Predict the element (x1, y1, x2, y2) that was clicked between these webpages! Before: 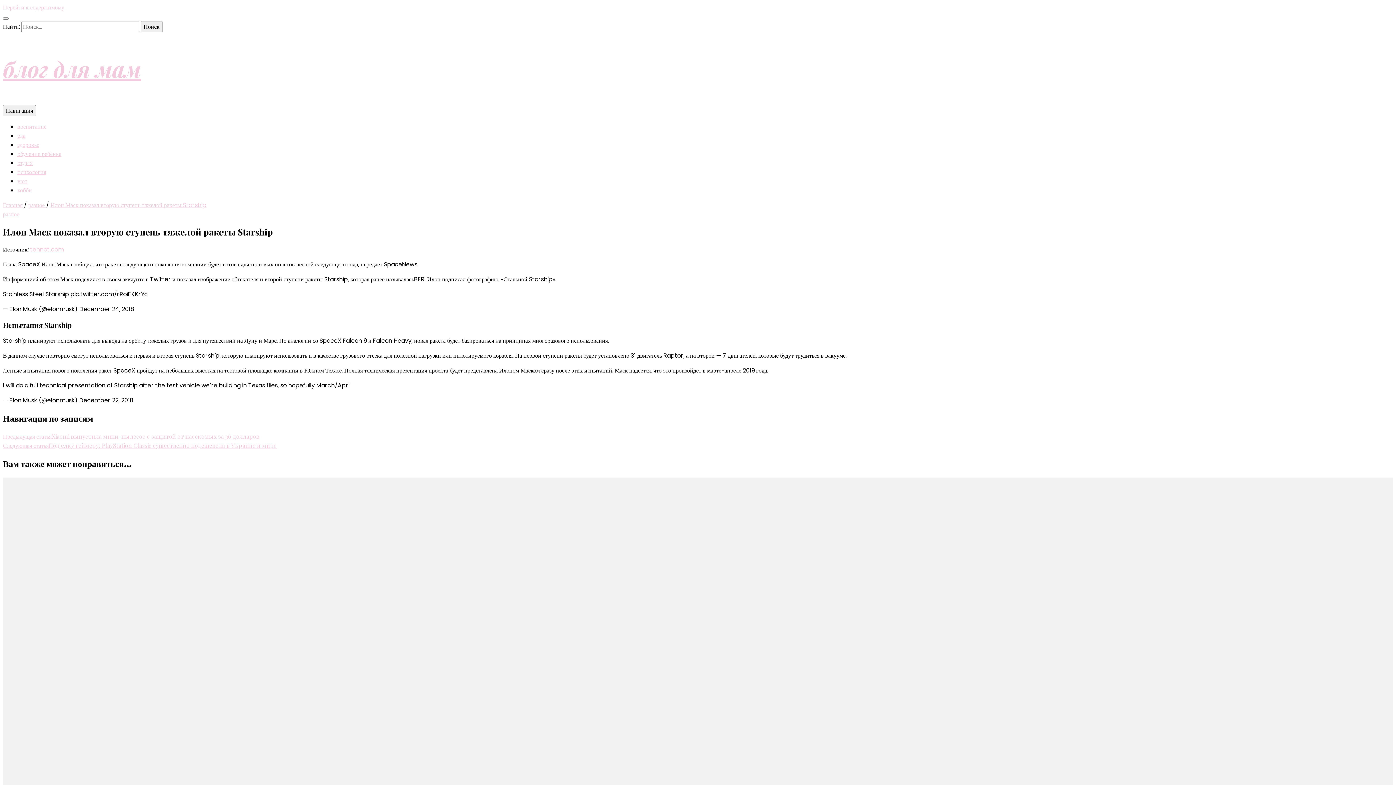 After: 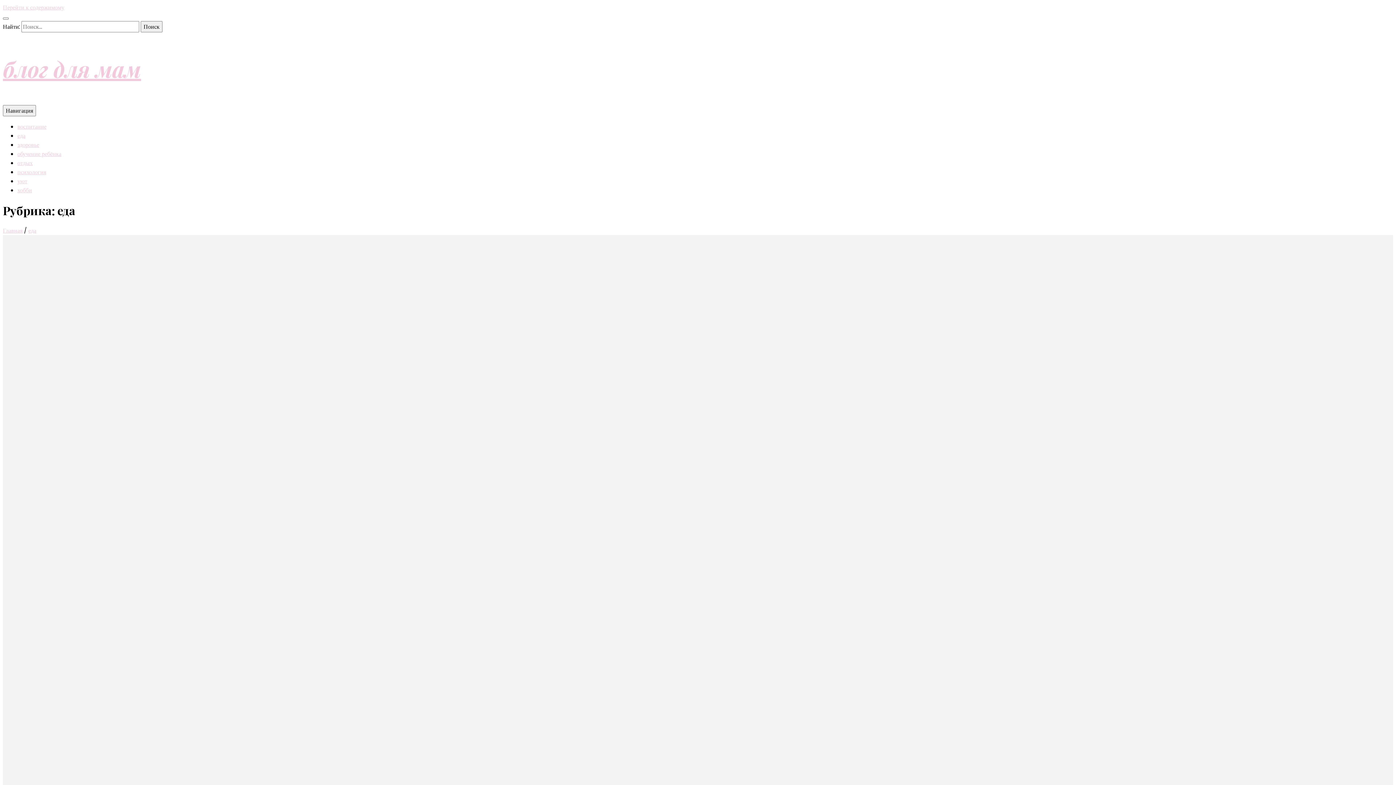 Action: bbox: (17, 131, 25, 140) label: еда